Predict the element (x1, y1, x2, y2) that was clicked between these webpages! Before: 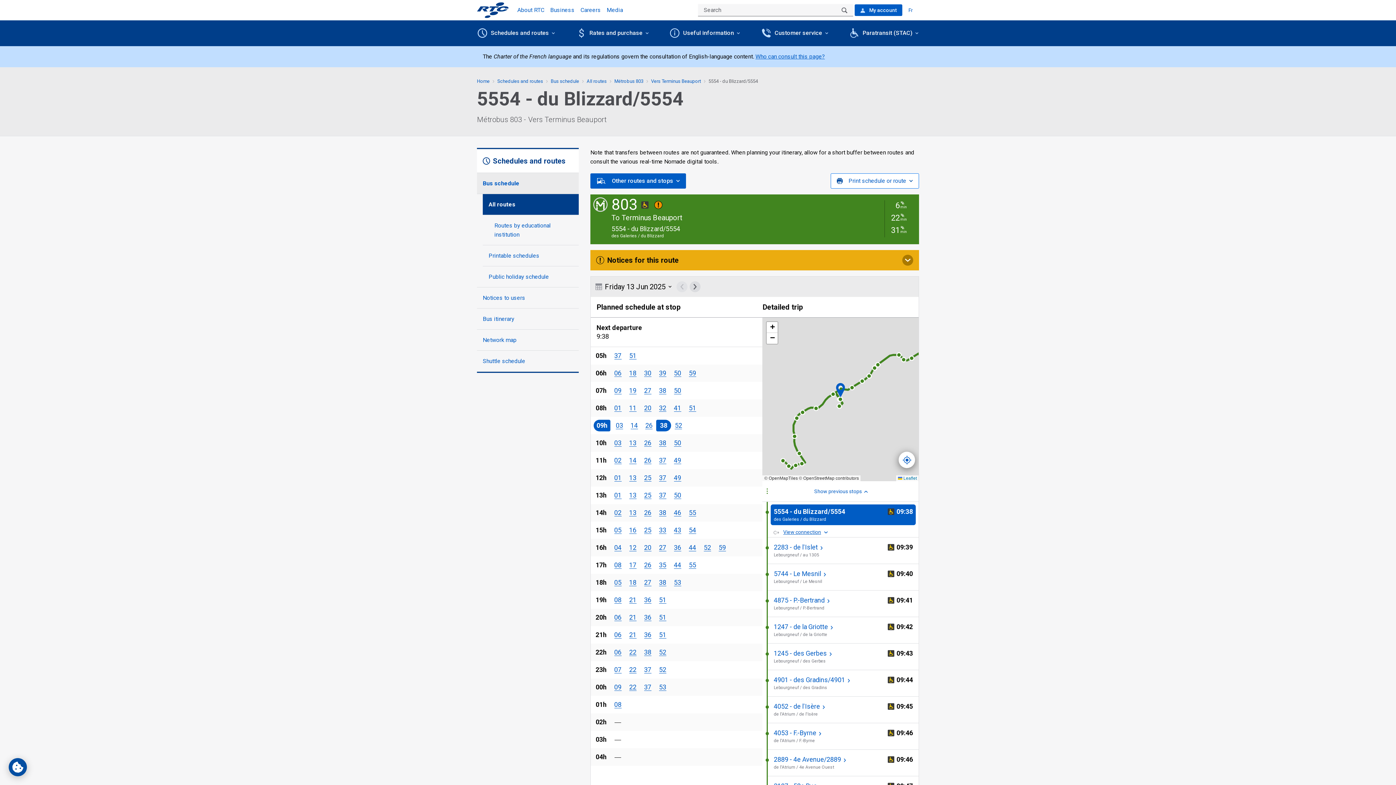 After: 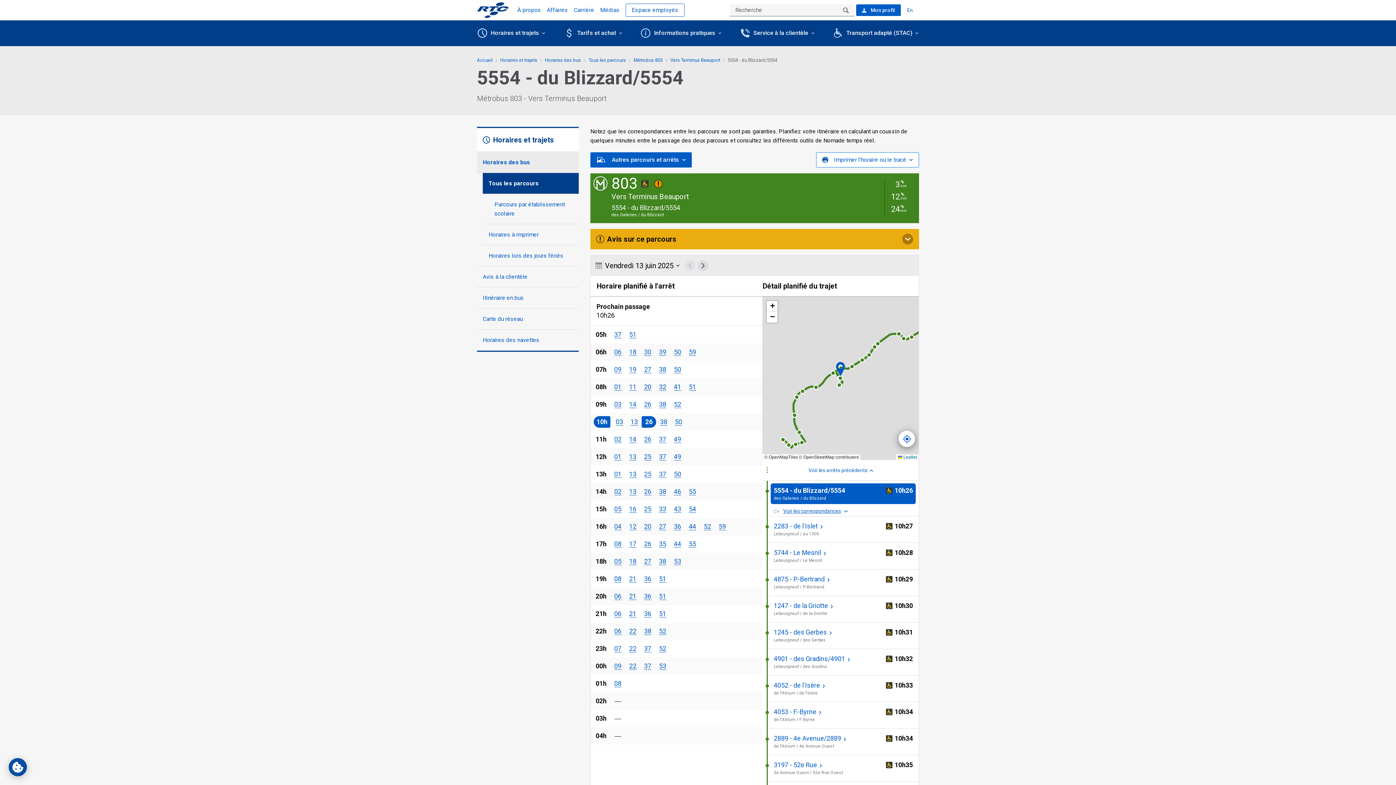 Action: bbox: (902, 3, 919, 16) label: Fr